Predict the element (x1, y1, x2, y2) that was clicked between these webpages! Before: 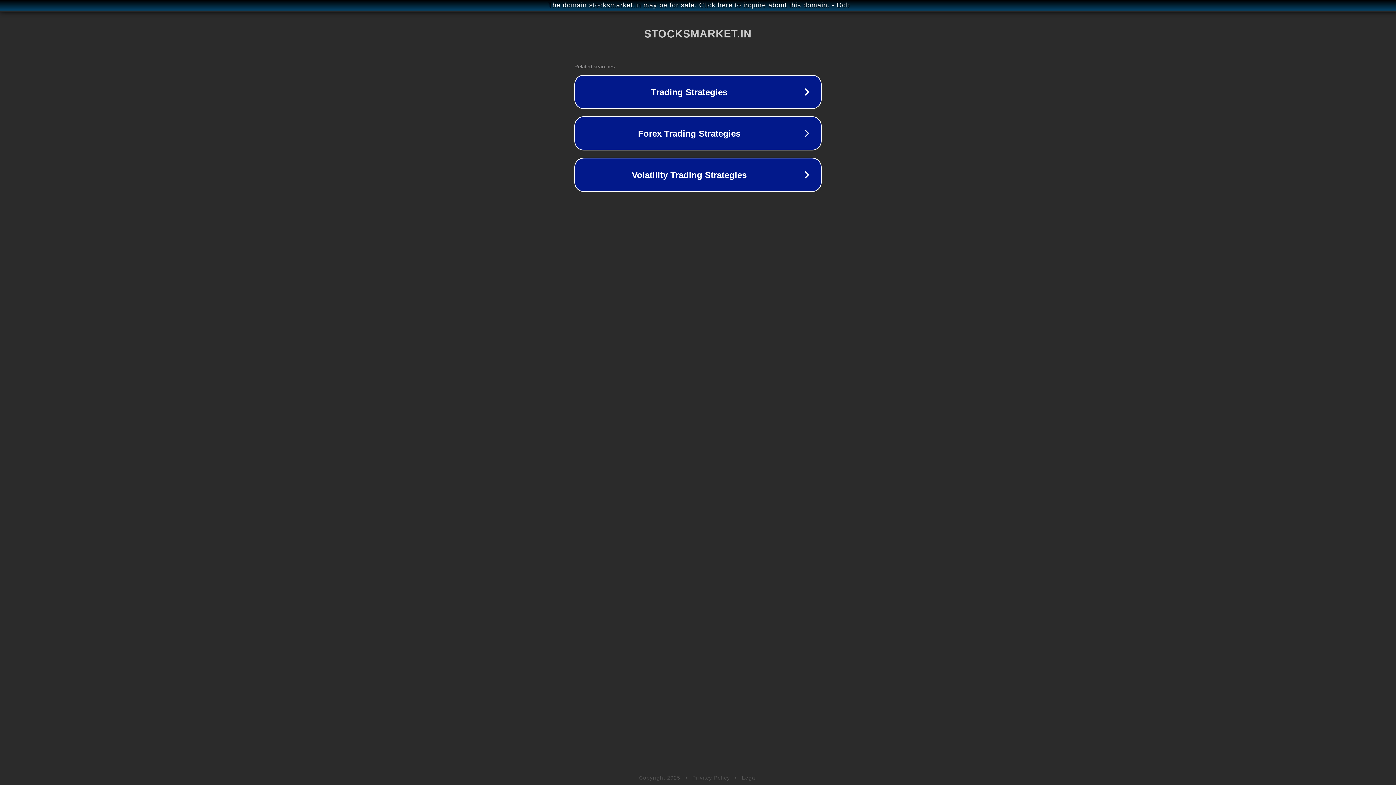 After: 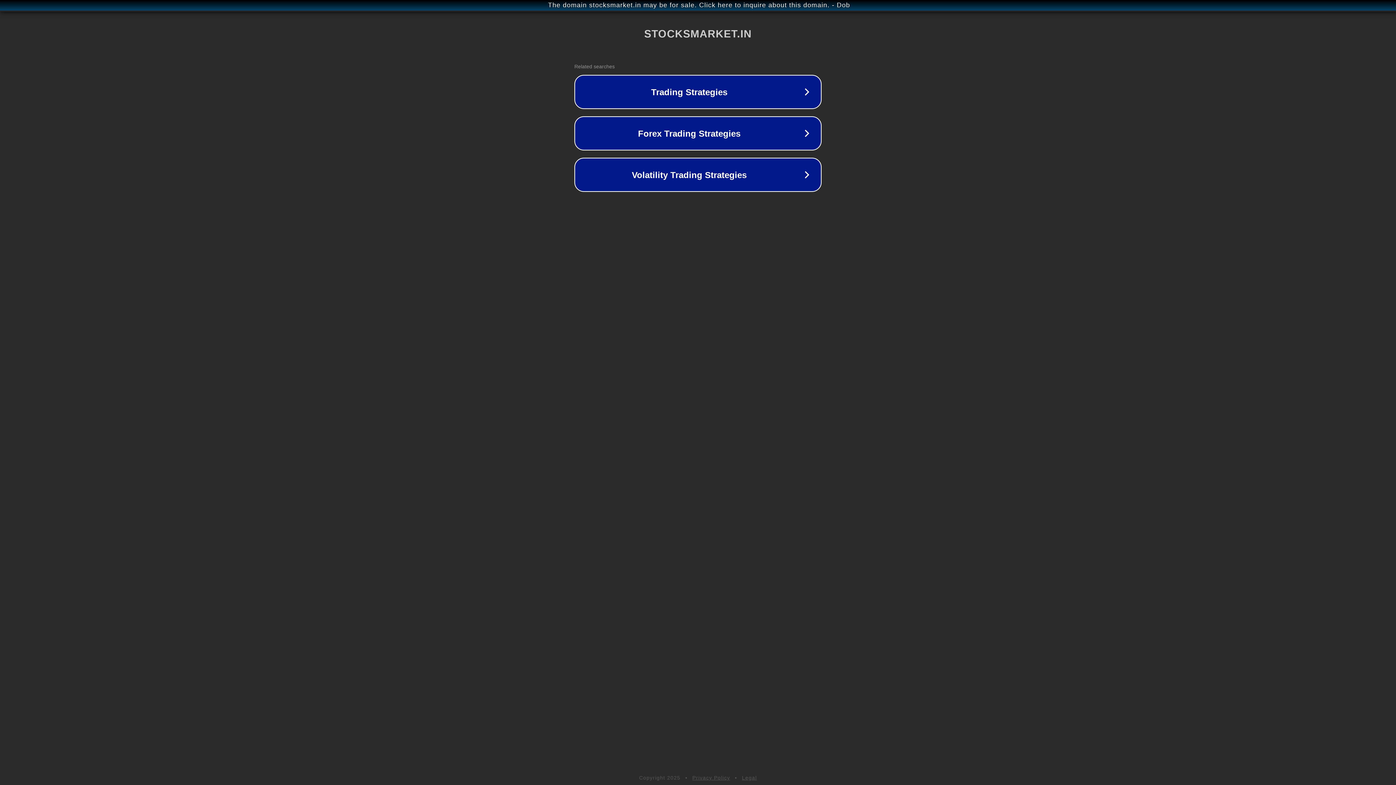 Action: bbox: (742, 775, 757, 781) label: Legal